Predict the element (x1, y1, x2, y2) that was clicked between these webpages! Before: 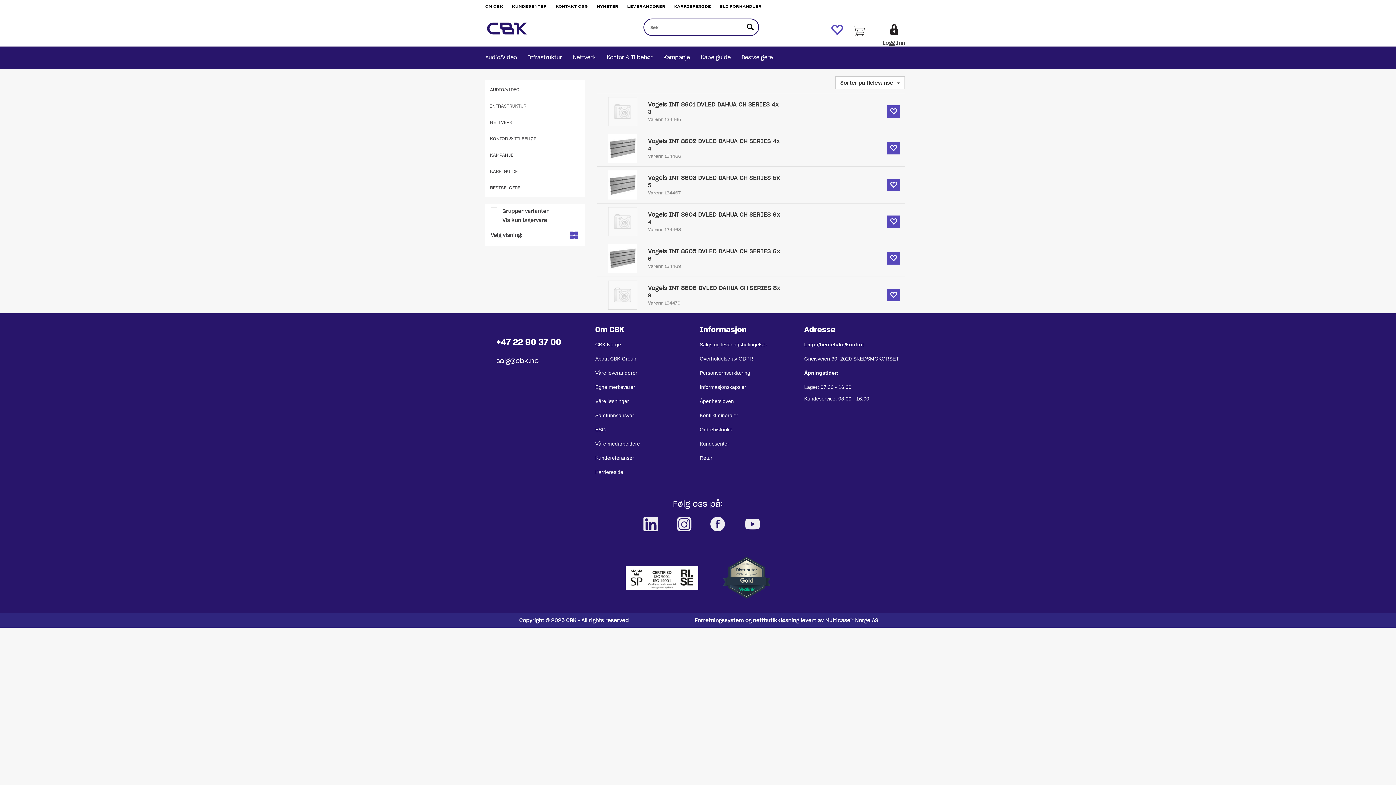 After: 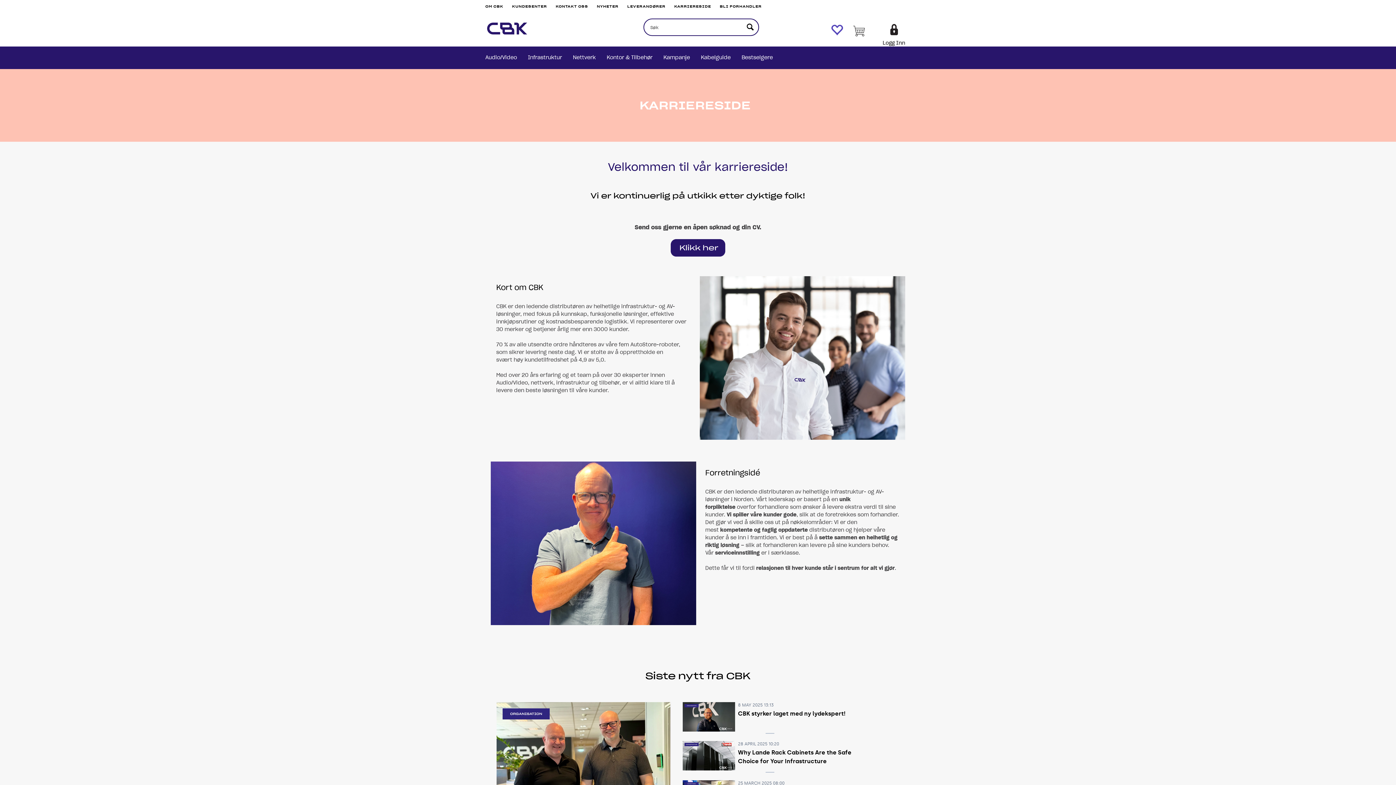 Action: label: KARRIERESIDE bbox: (674, 4, 711, 8)